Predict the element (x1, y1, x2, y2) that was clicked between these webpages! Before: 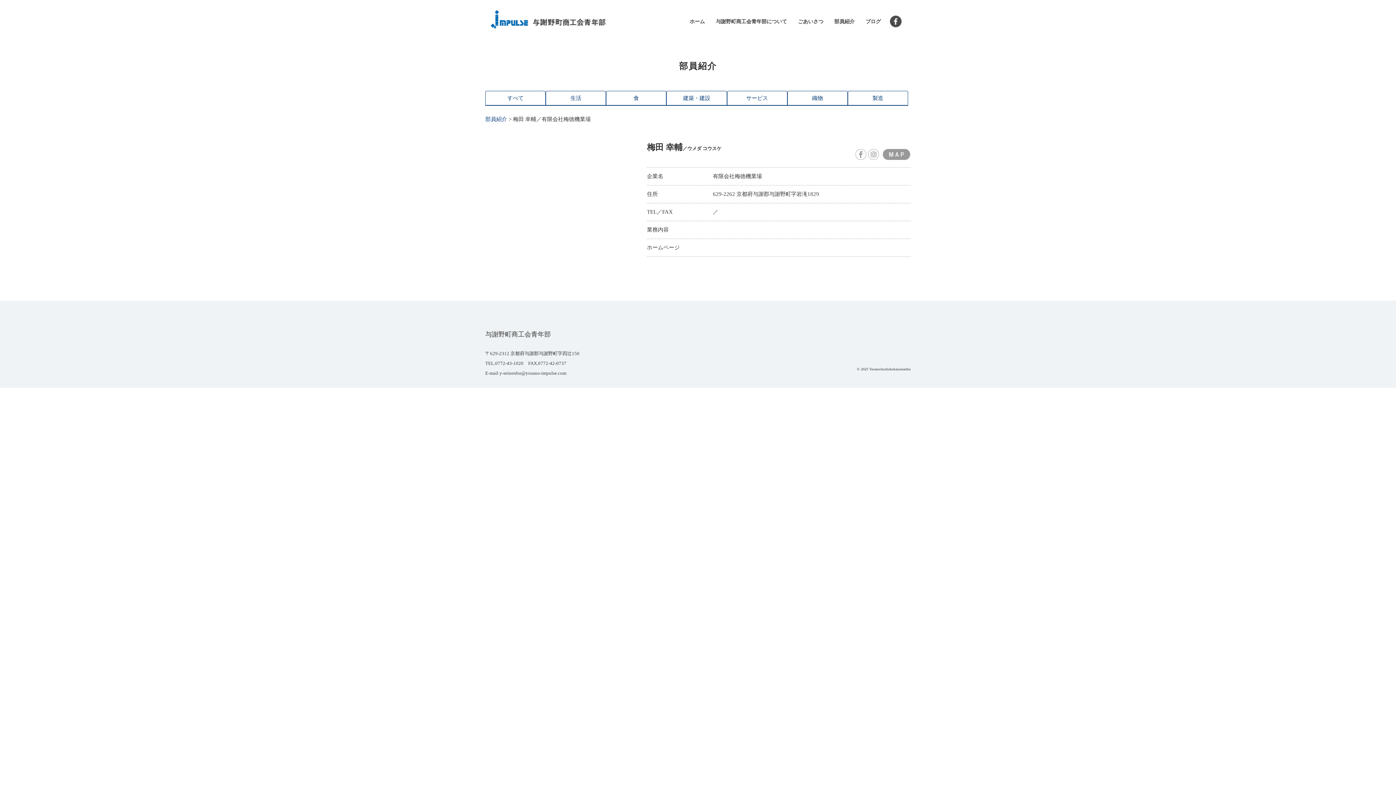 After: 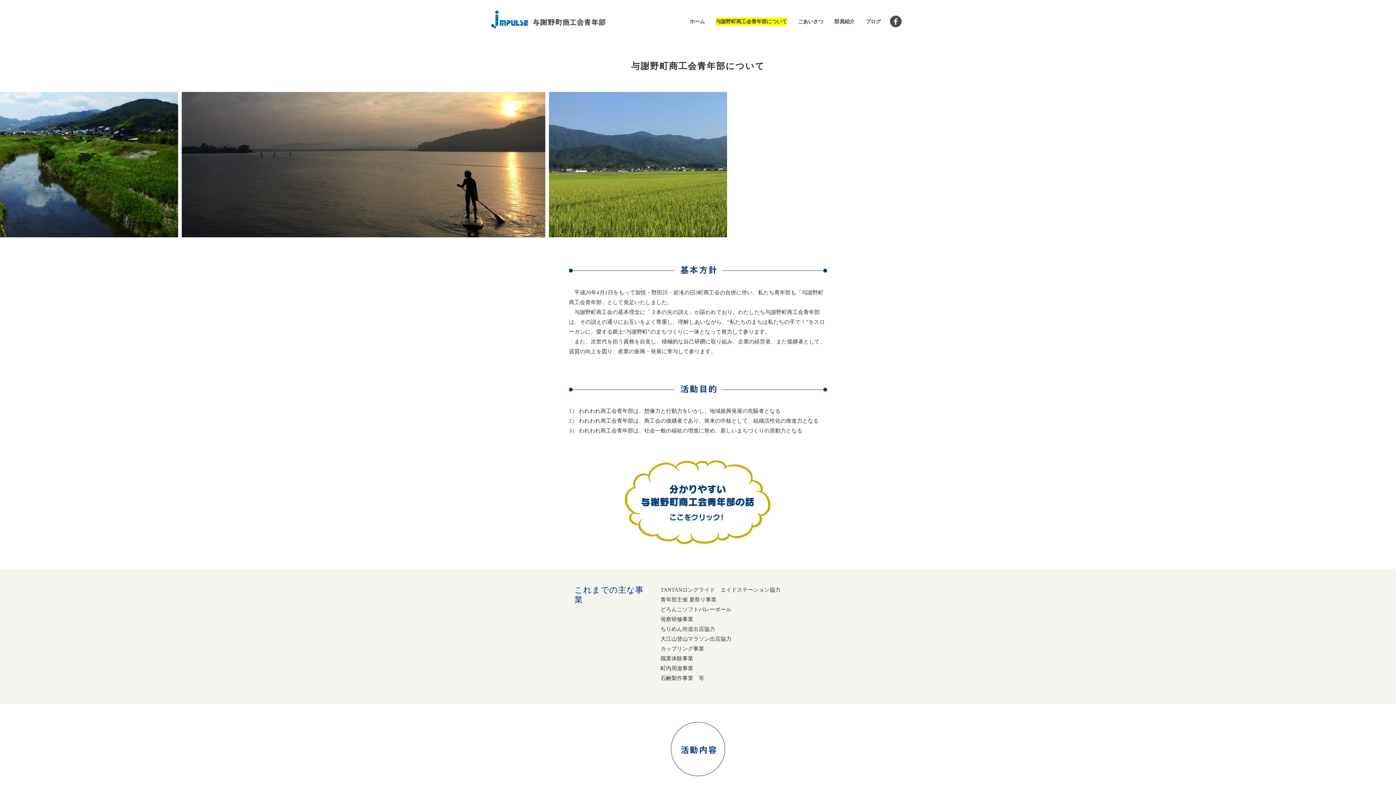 Action: bbox: (710, 13, 792, 29) label: 与謝野町商工会青年部について